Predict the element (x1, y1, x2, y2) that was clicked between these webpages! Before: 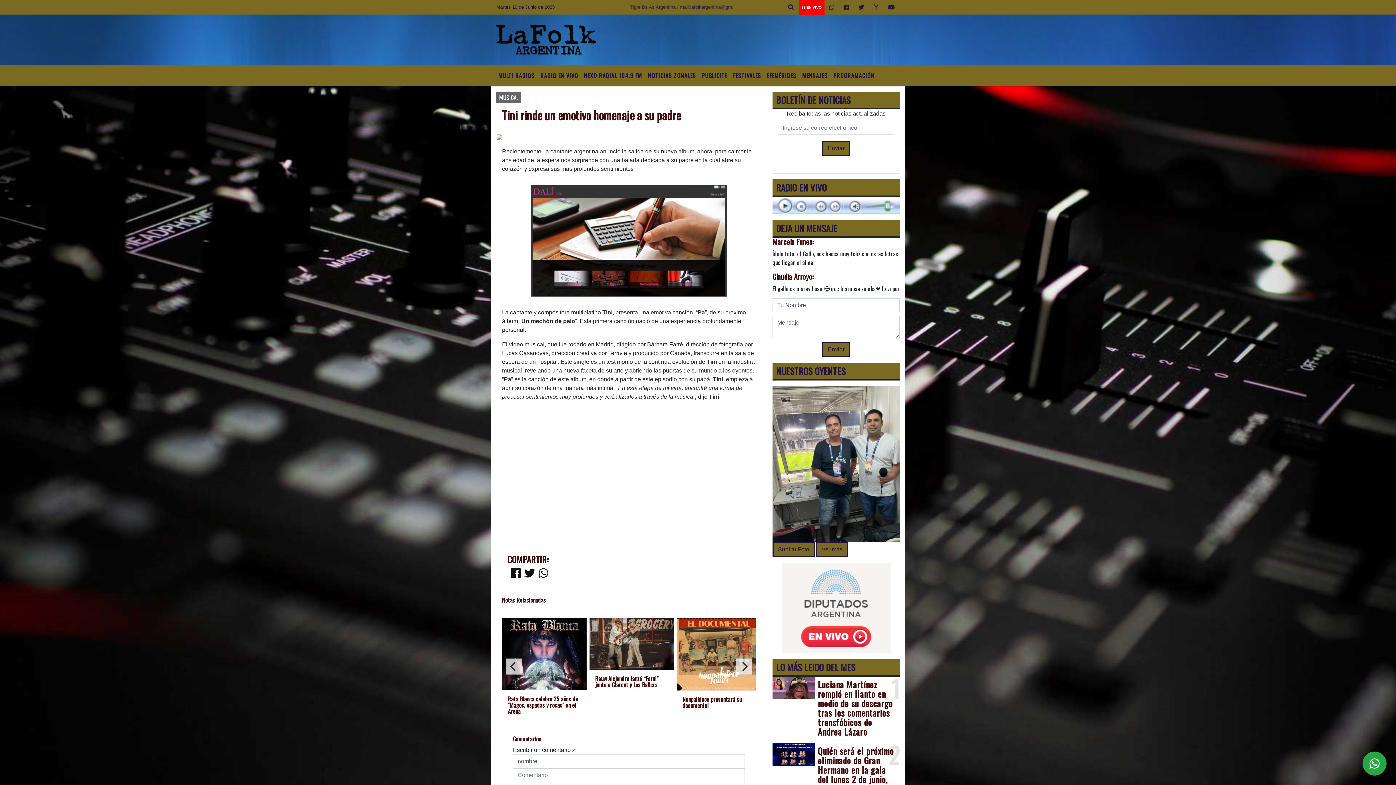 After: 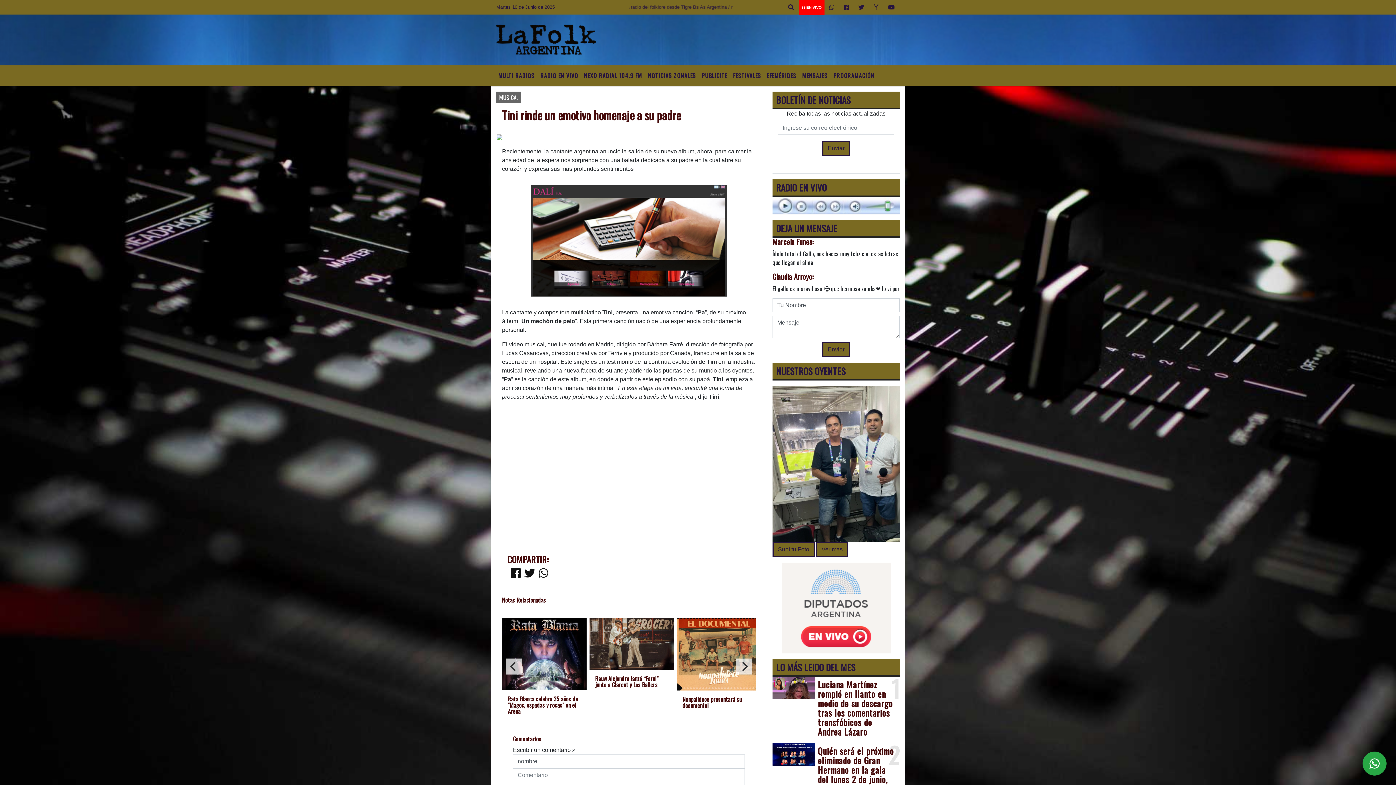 Action: bbox: (524, 568, 535, 580)